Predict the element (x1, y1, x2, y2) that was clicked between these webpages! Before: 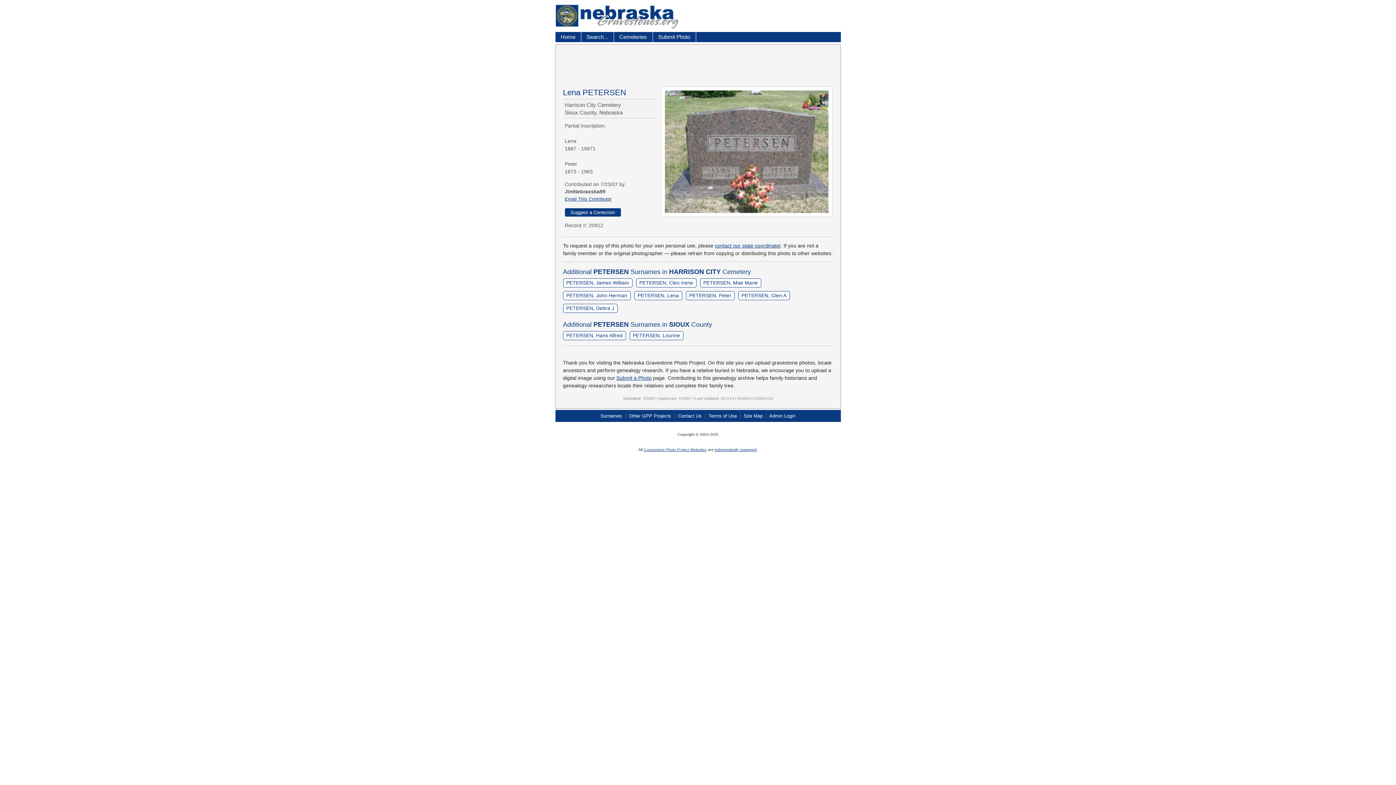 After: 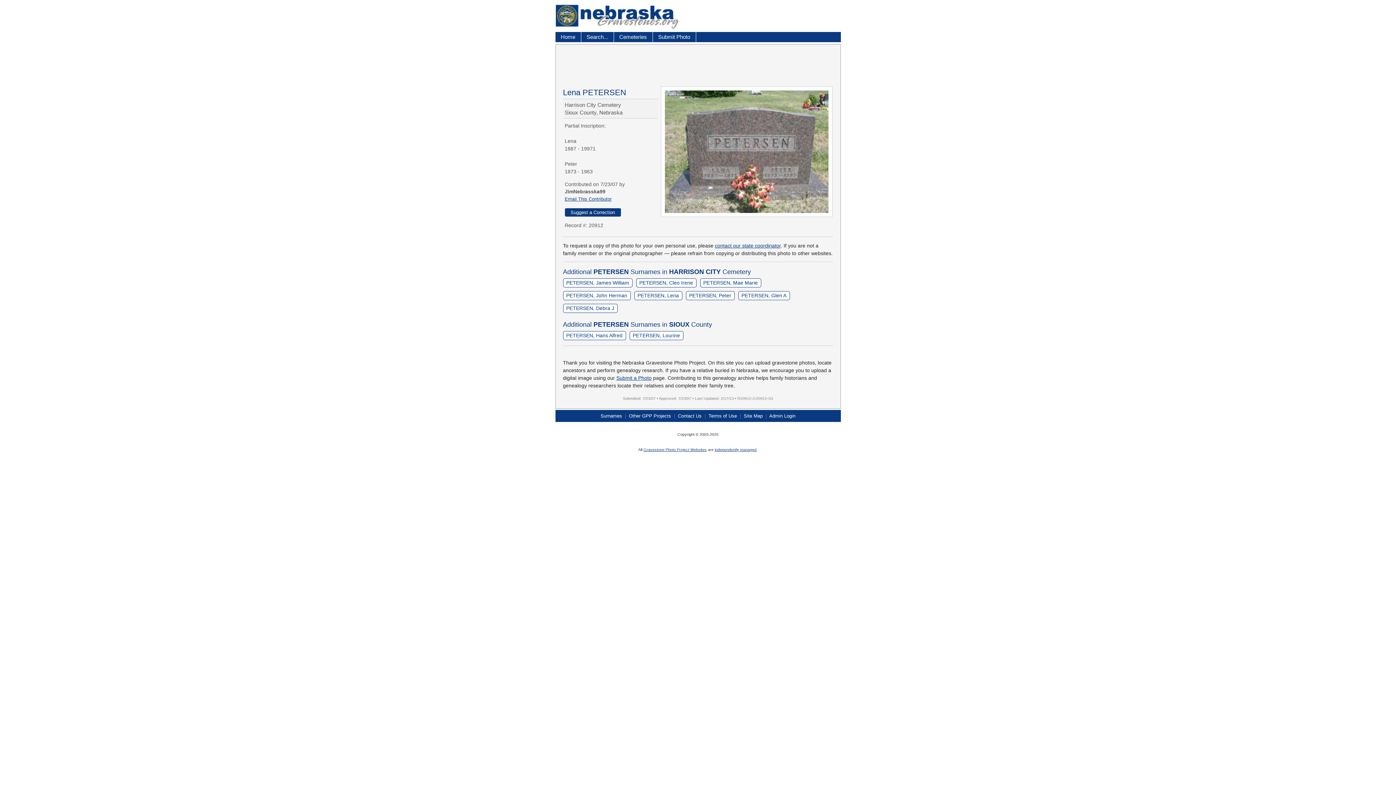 Action: bbox: (564, 208, 620, 216) label: Suggest a Correction